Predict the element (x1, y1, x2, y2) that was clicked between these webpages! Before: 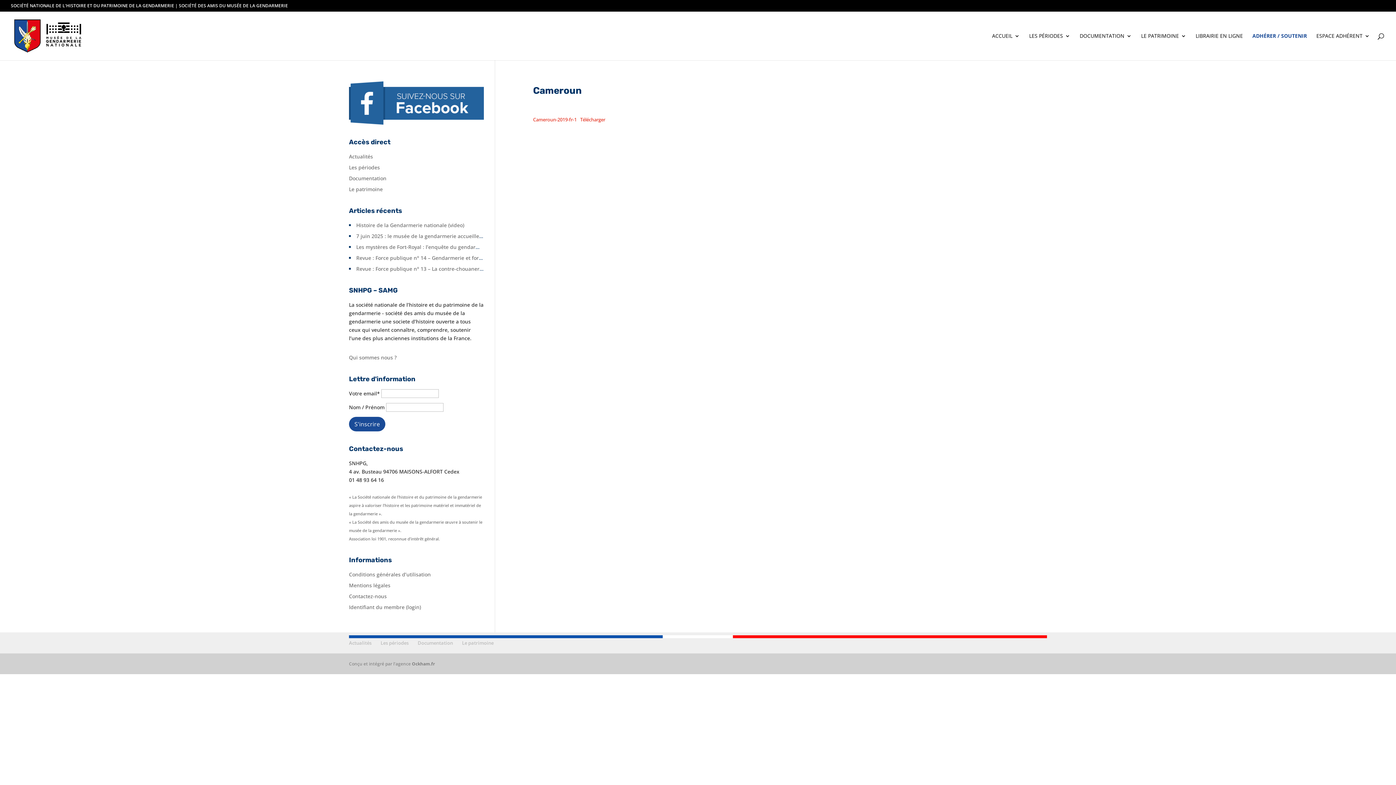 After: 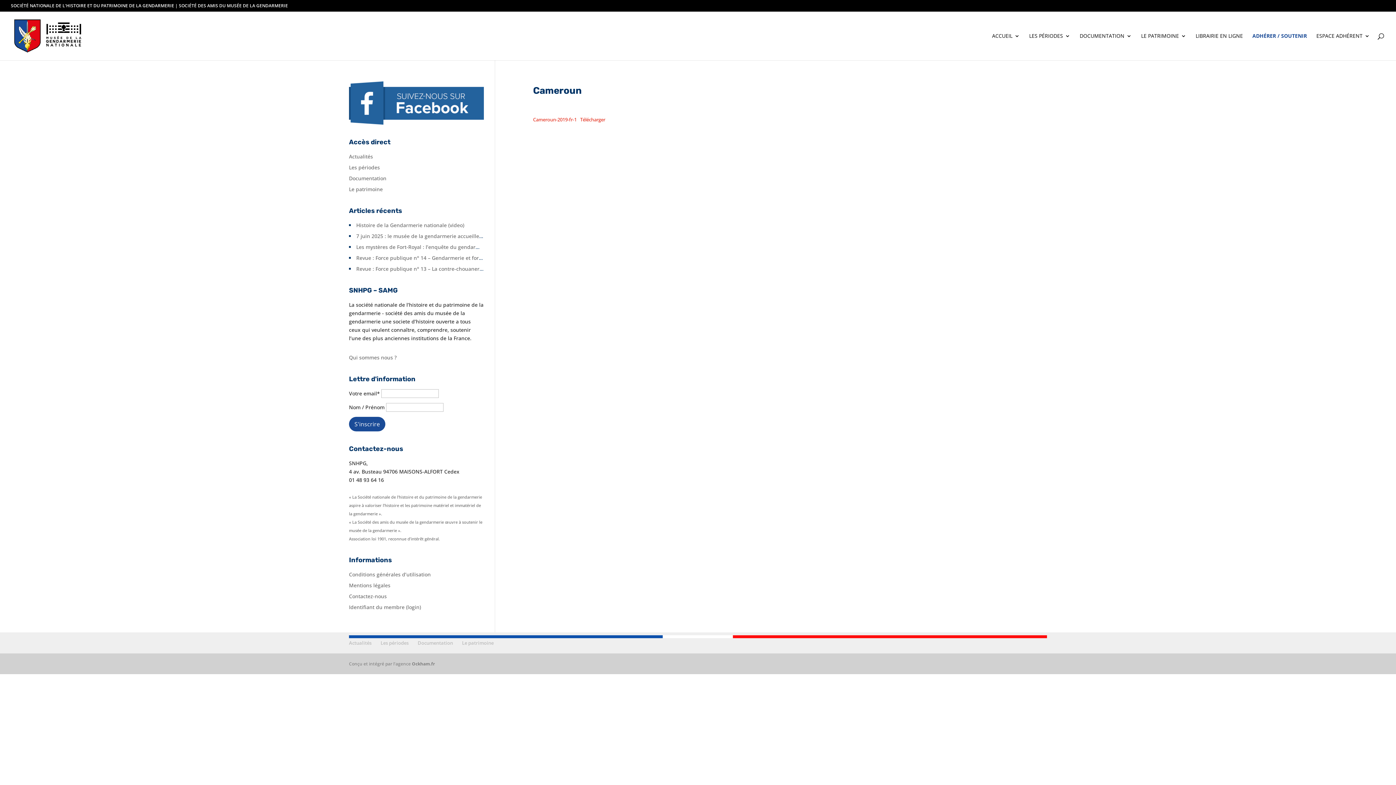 Action: bbox: (533, 116, 576, 122) label: Cameroun-2019-fr-1